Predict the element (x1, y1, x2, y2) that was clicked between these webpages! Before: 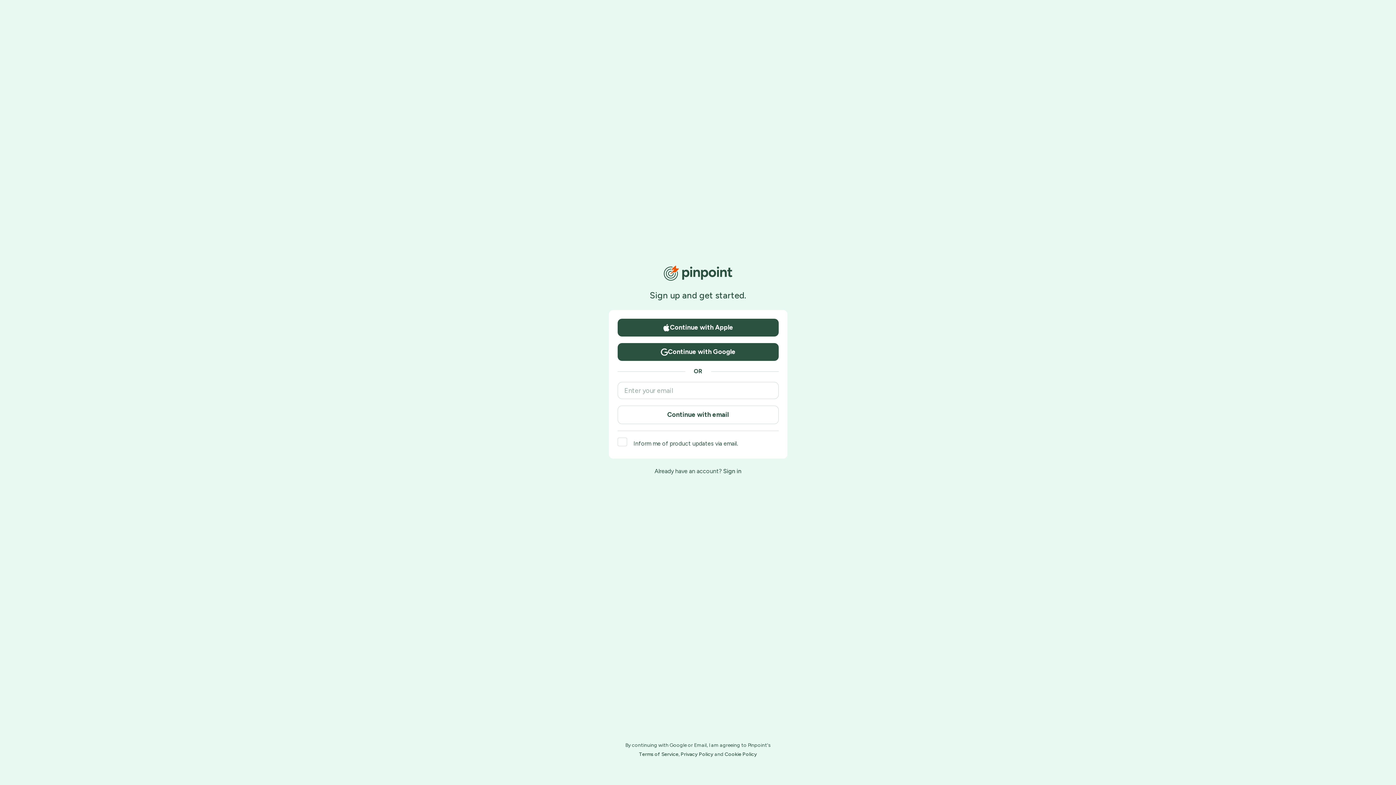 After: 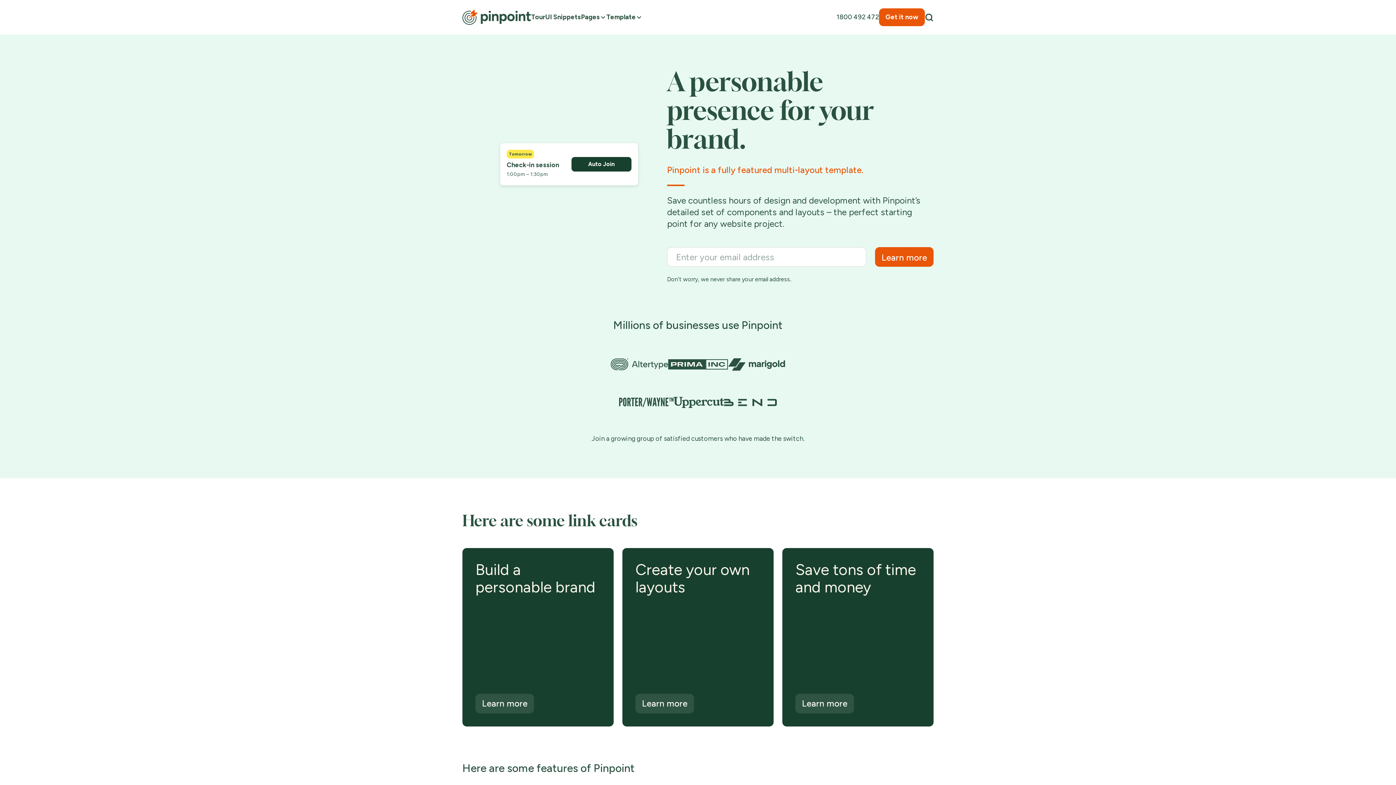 Action: bbox: (663, 265, 732, 281)